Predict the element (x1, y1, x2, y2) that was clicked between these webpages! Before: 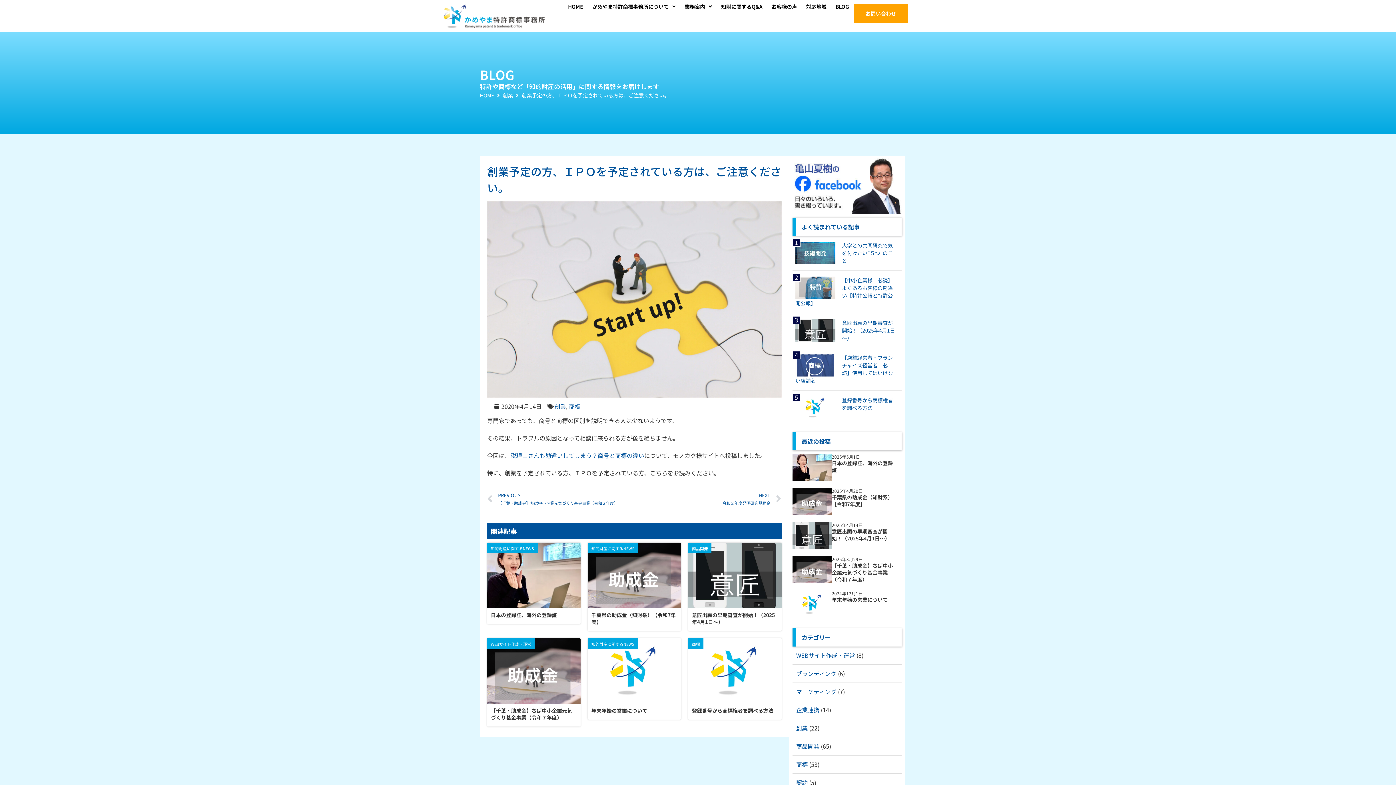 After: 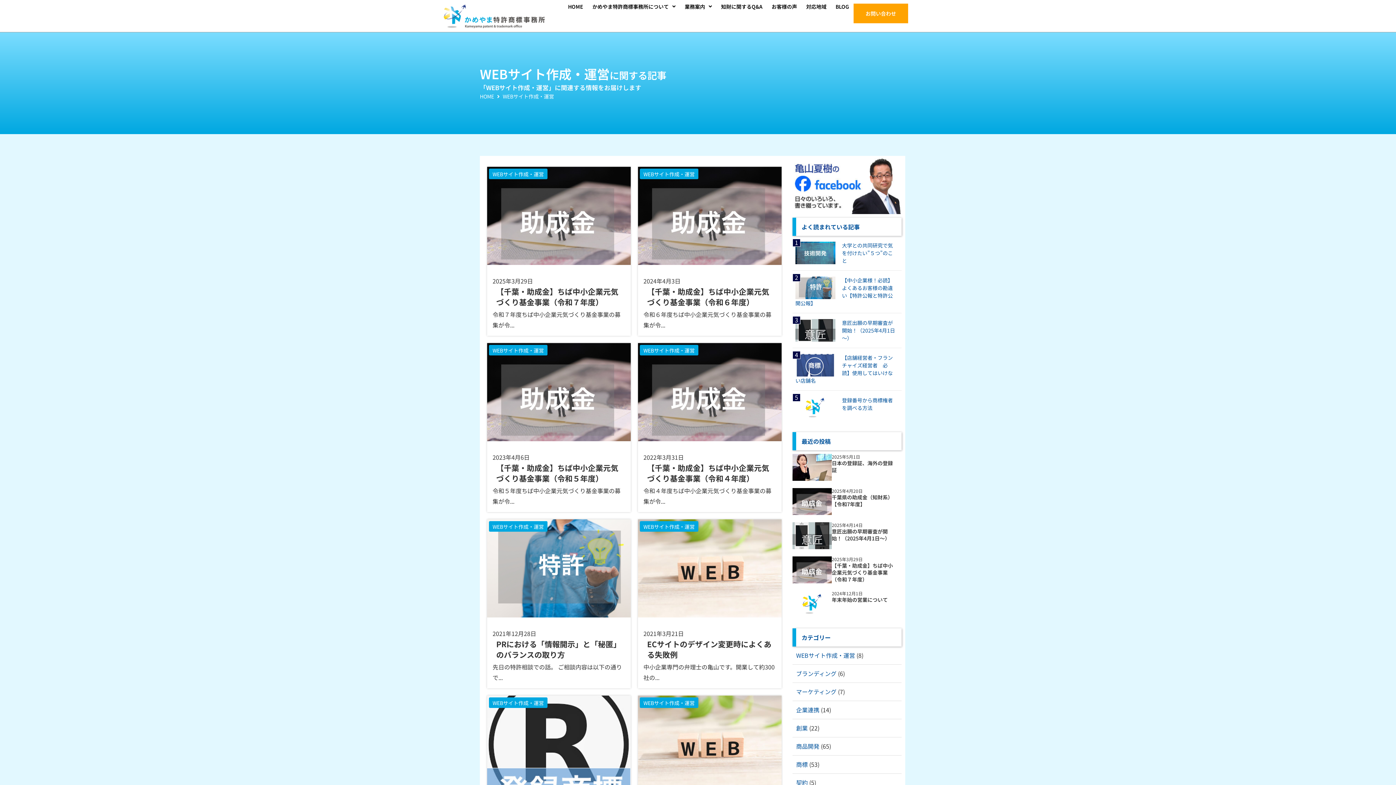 Action: label: WEBサイト作成・運営 bbox: (796, 651, 855, 659)